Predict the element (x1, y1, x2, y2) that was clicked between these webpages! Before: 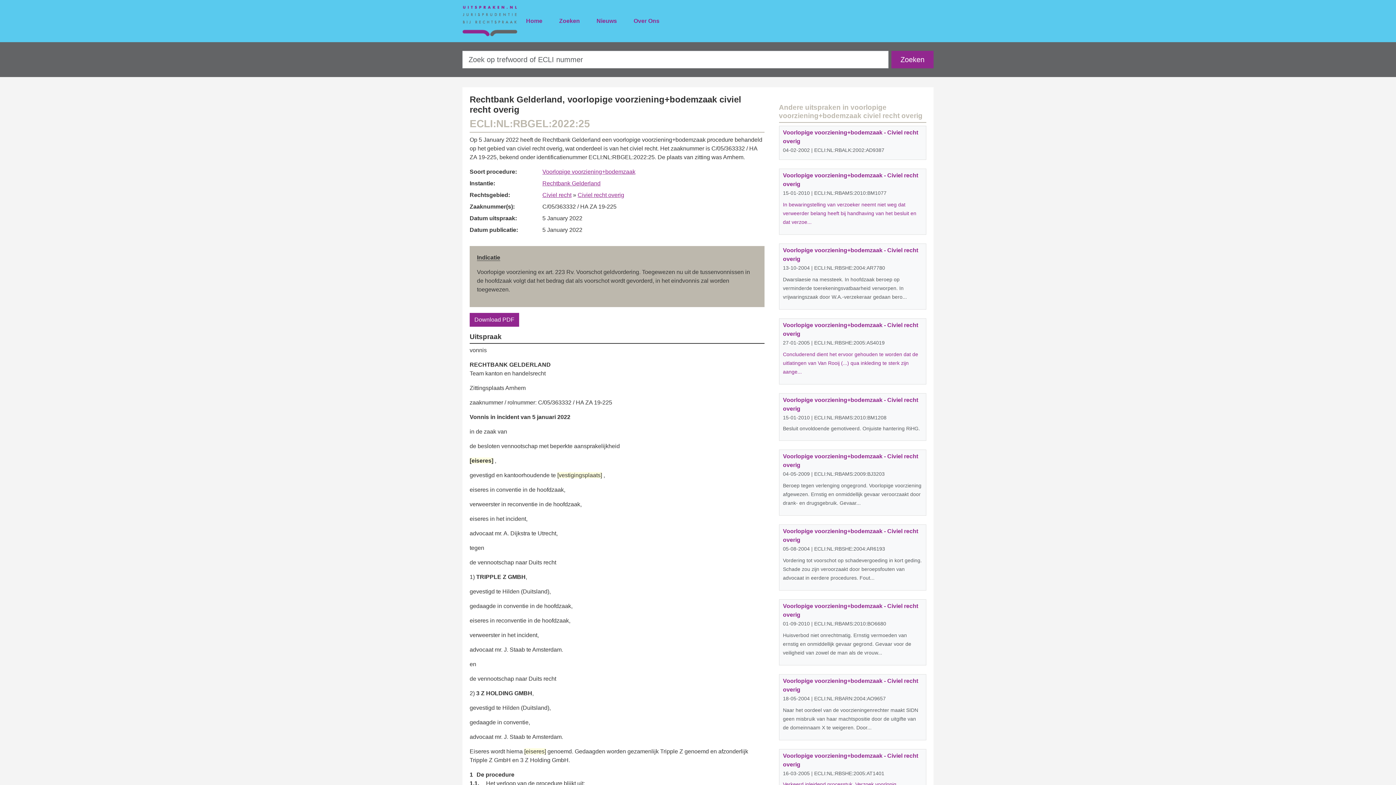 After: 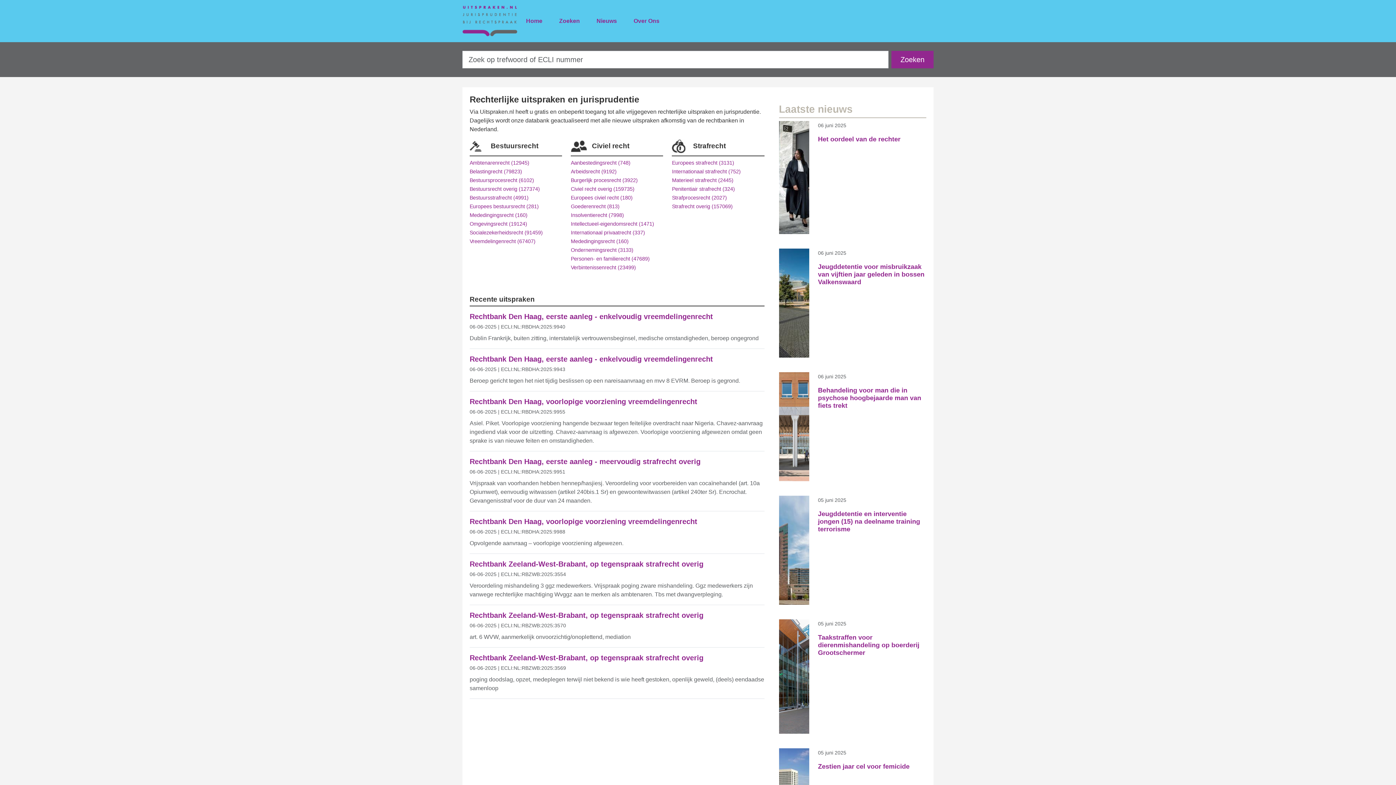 Action: bbox: (523, 13, 545, 28) label: Home